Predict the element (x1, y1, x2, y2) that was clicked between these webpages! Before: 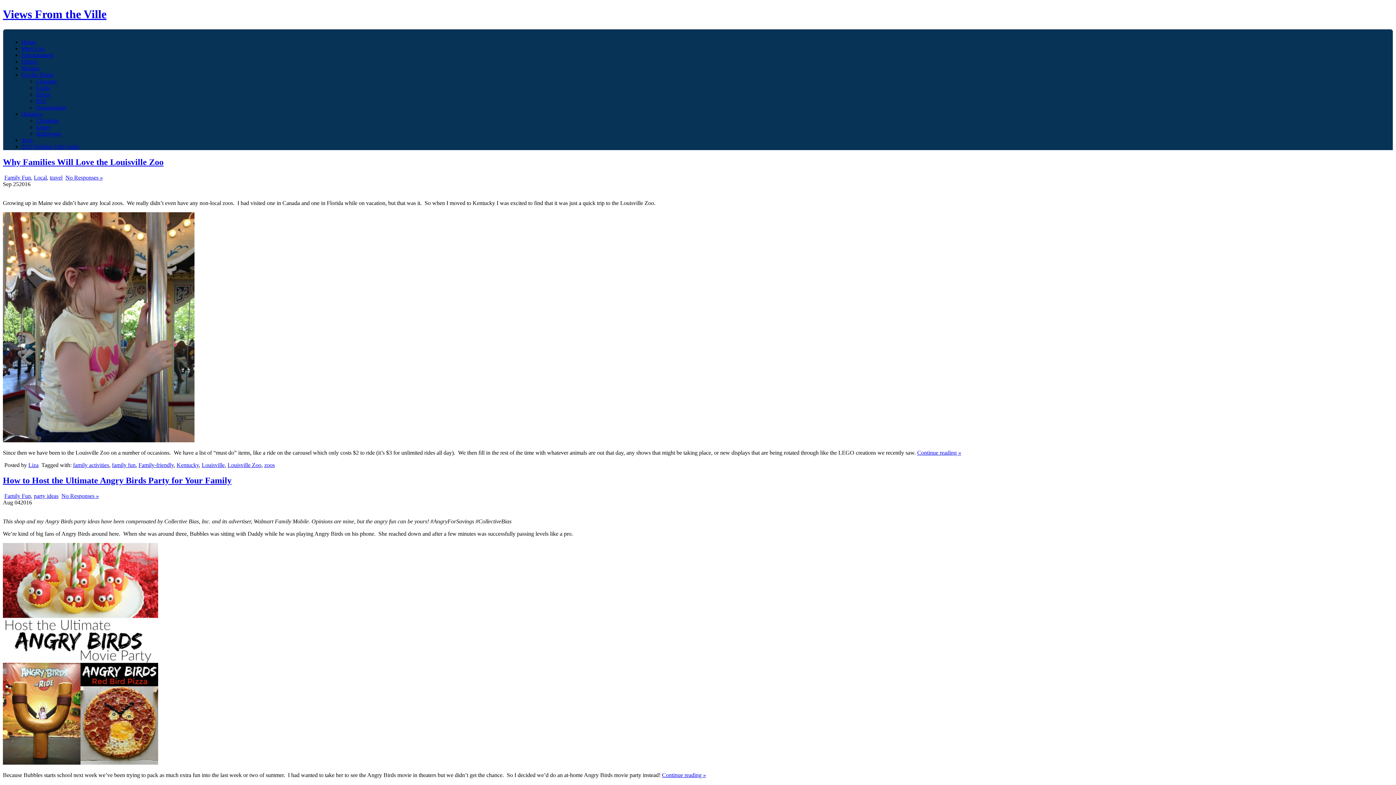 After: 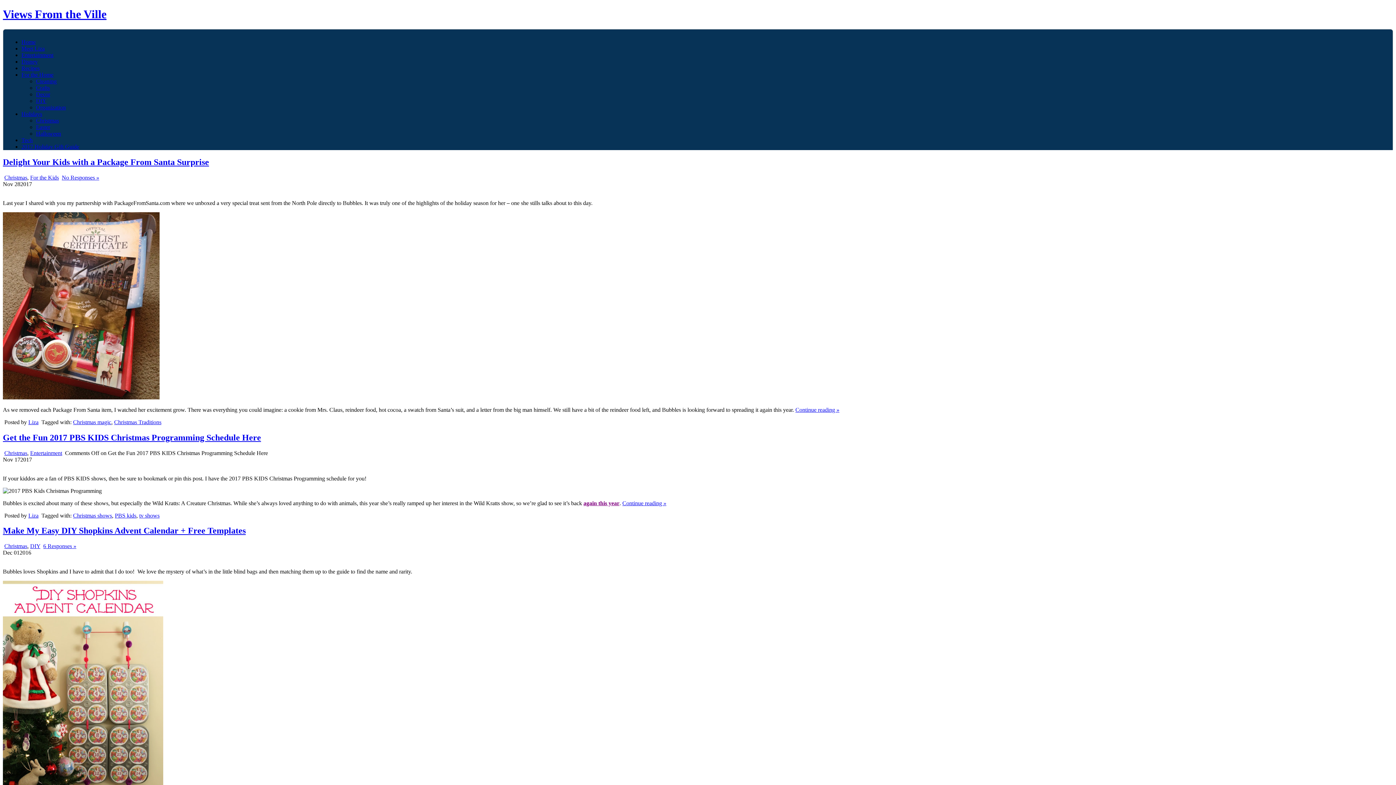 Action: label: Christmas bbox: (36, 117, 58, 123)